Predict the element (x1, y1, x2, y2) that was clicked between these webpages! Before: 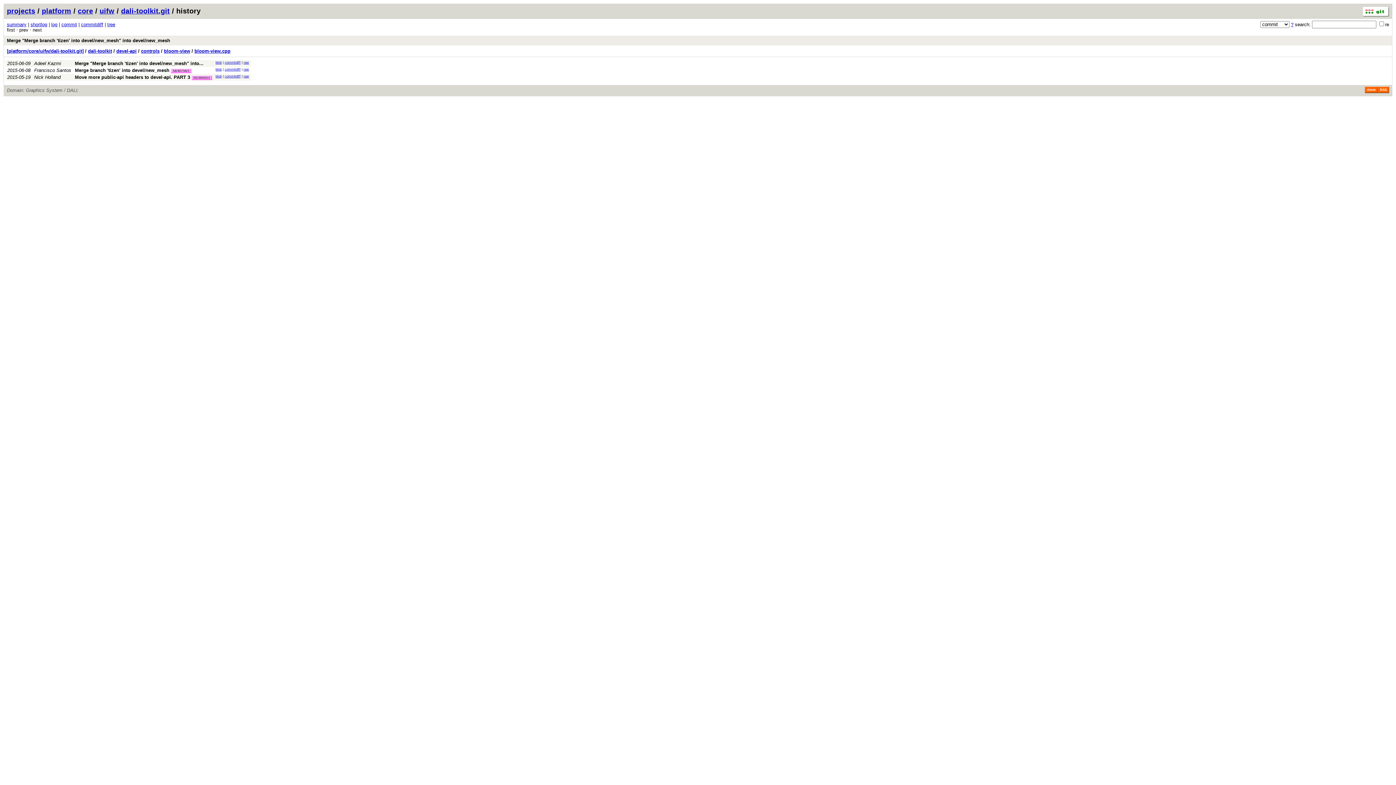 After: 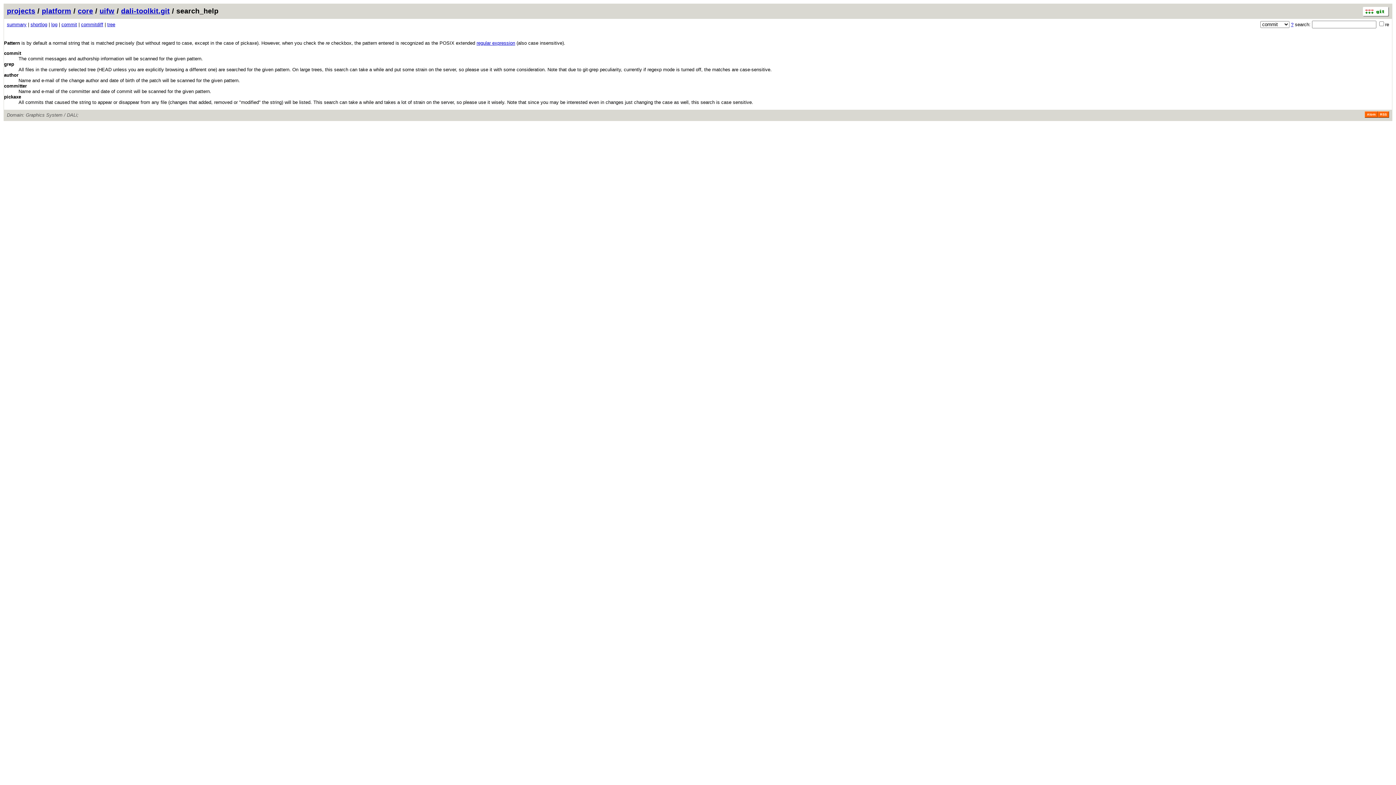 Action: label: ? bbox: (1291, 21, 1293, 27)